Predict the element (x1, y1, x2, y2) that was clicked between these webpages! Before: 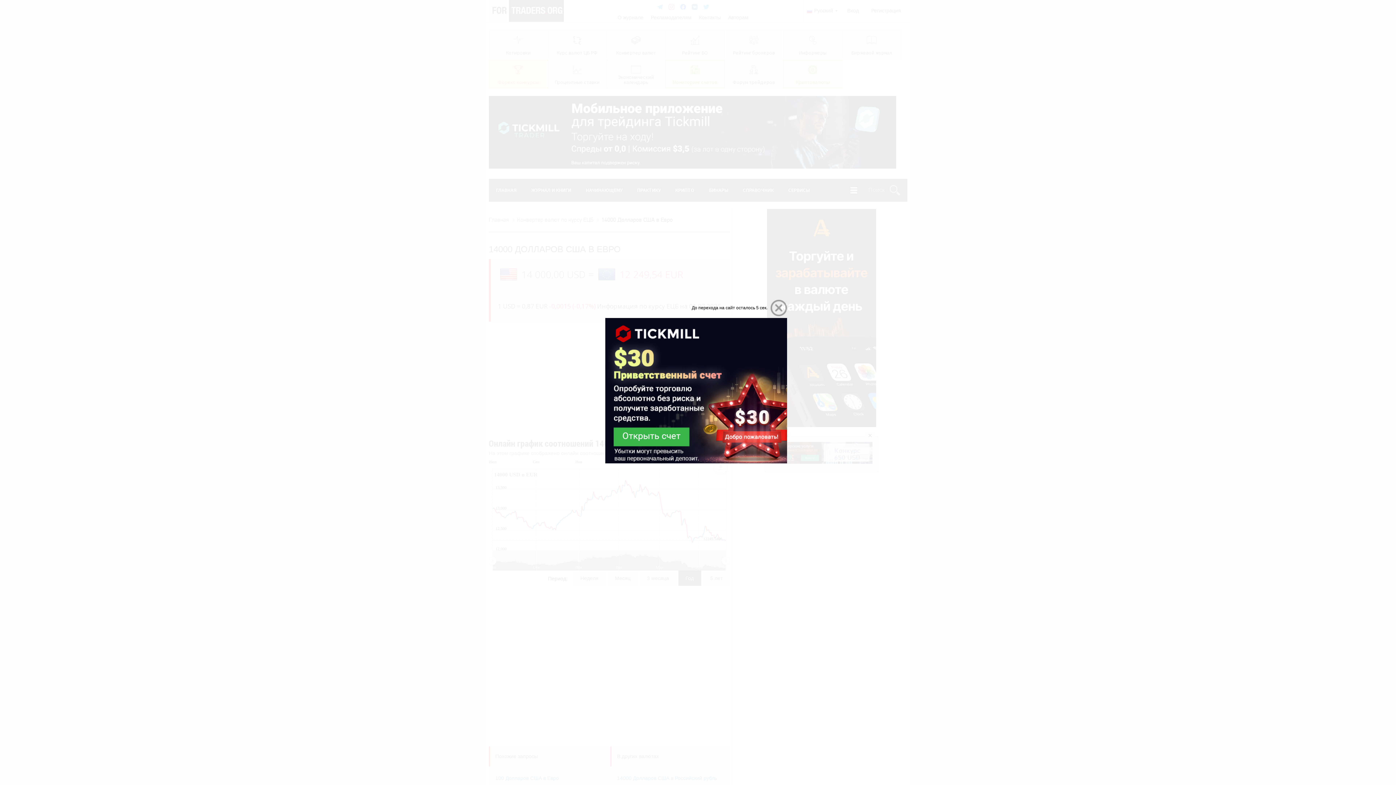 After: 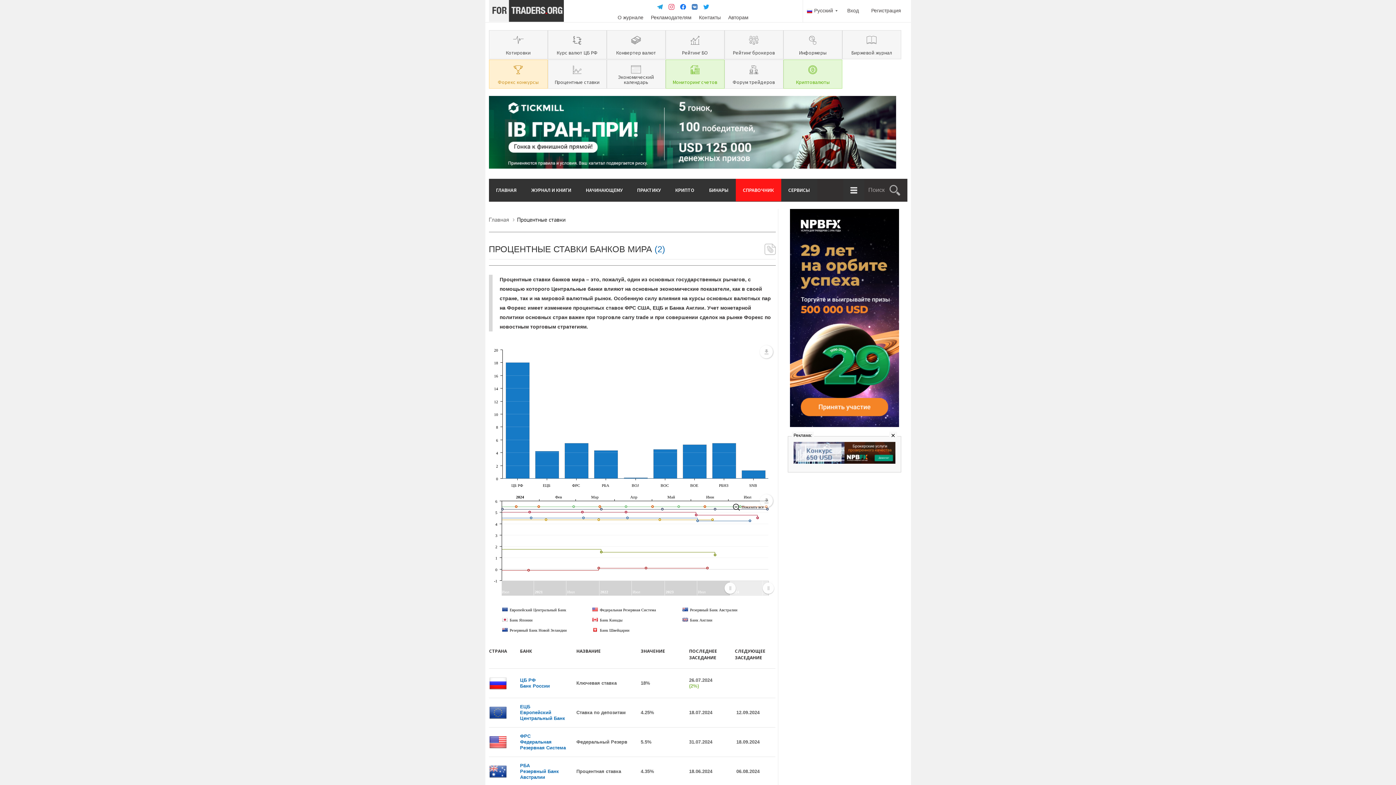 Action: label: Процентные ставки bbox: (547, 59, 606, 88)